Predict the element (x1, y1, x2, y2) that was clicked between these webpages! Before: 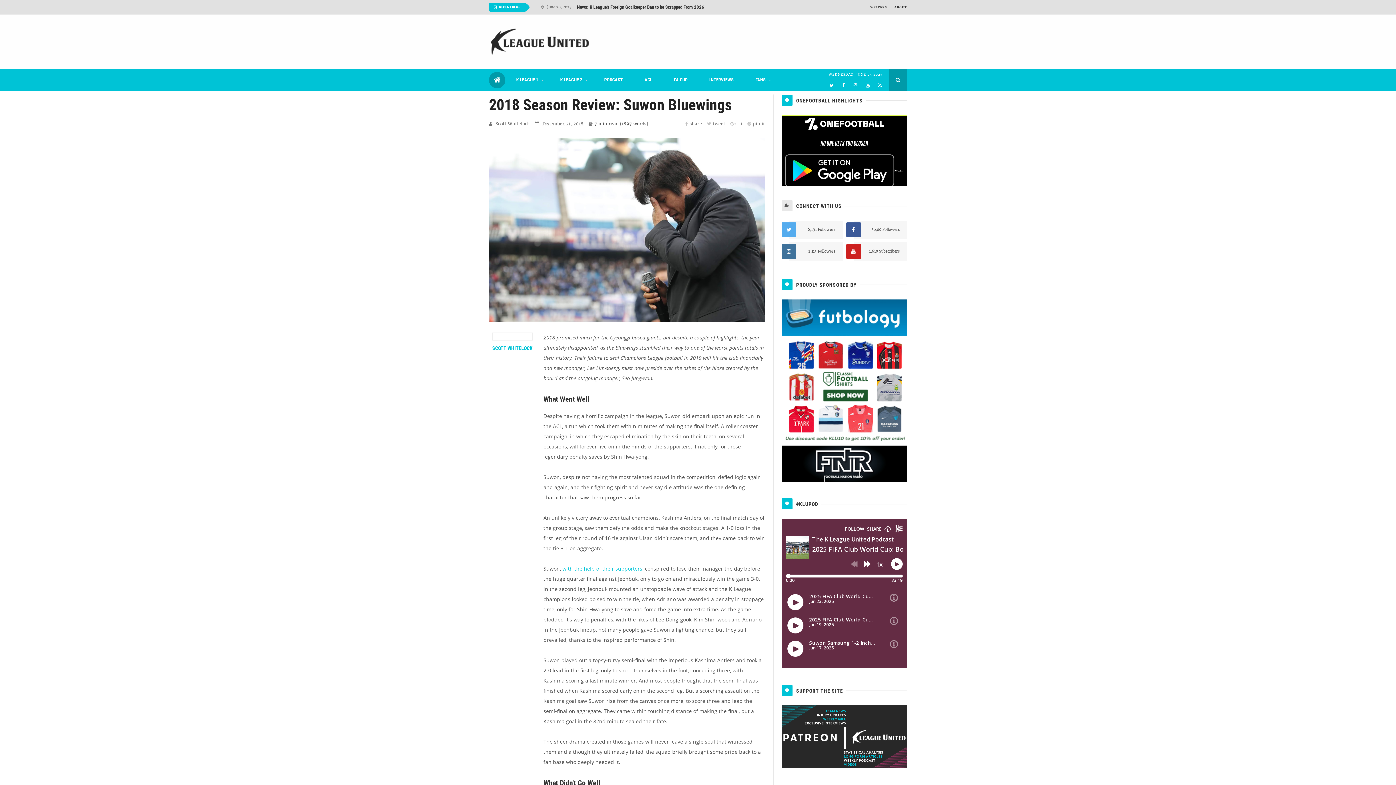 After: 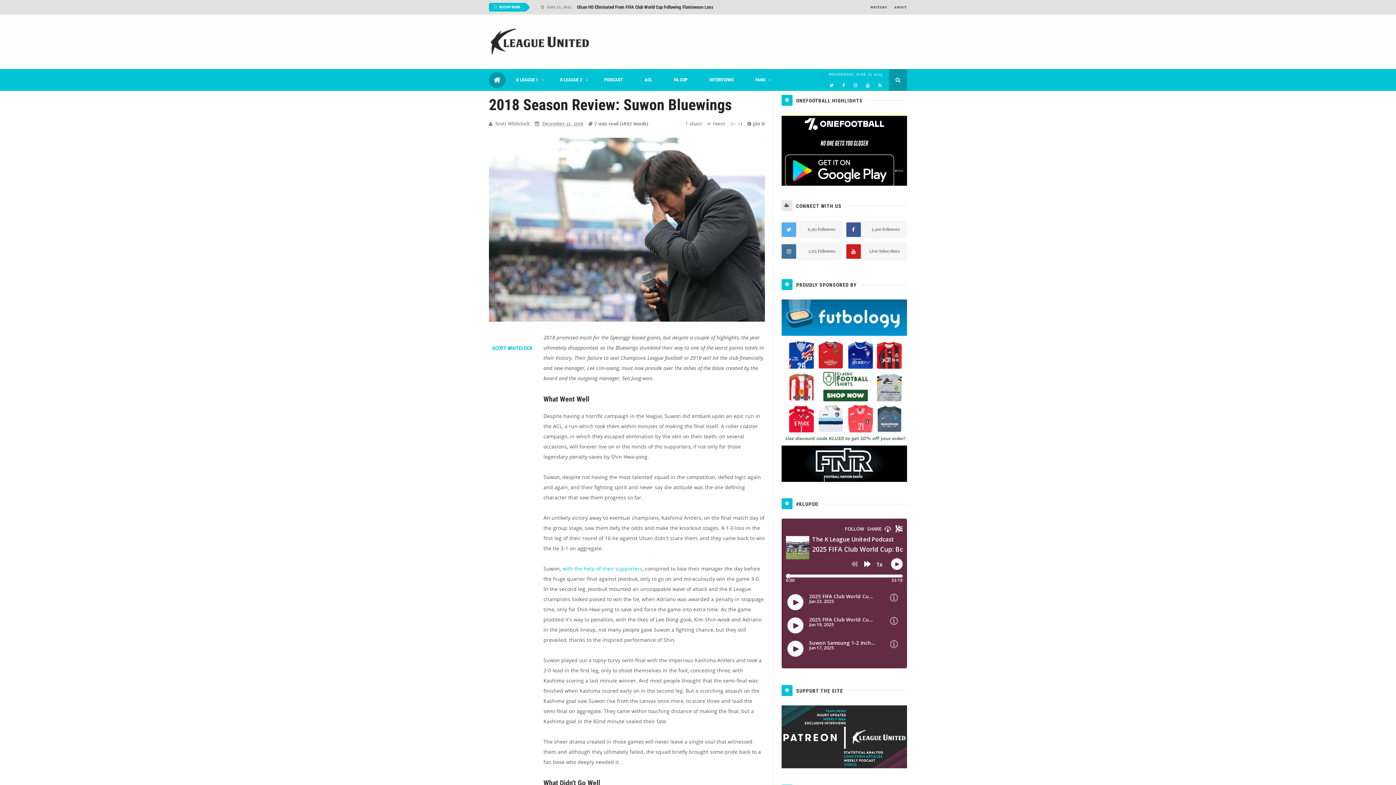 Action: bbox: (747, 121, 765, 126) label: pin it